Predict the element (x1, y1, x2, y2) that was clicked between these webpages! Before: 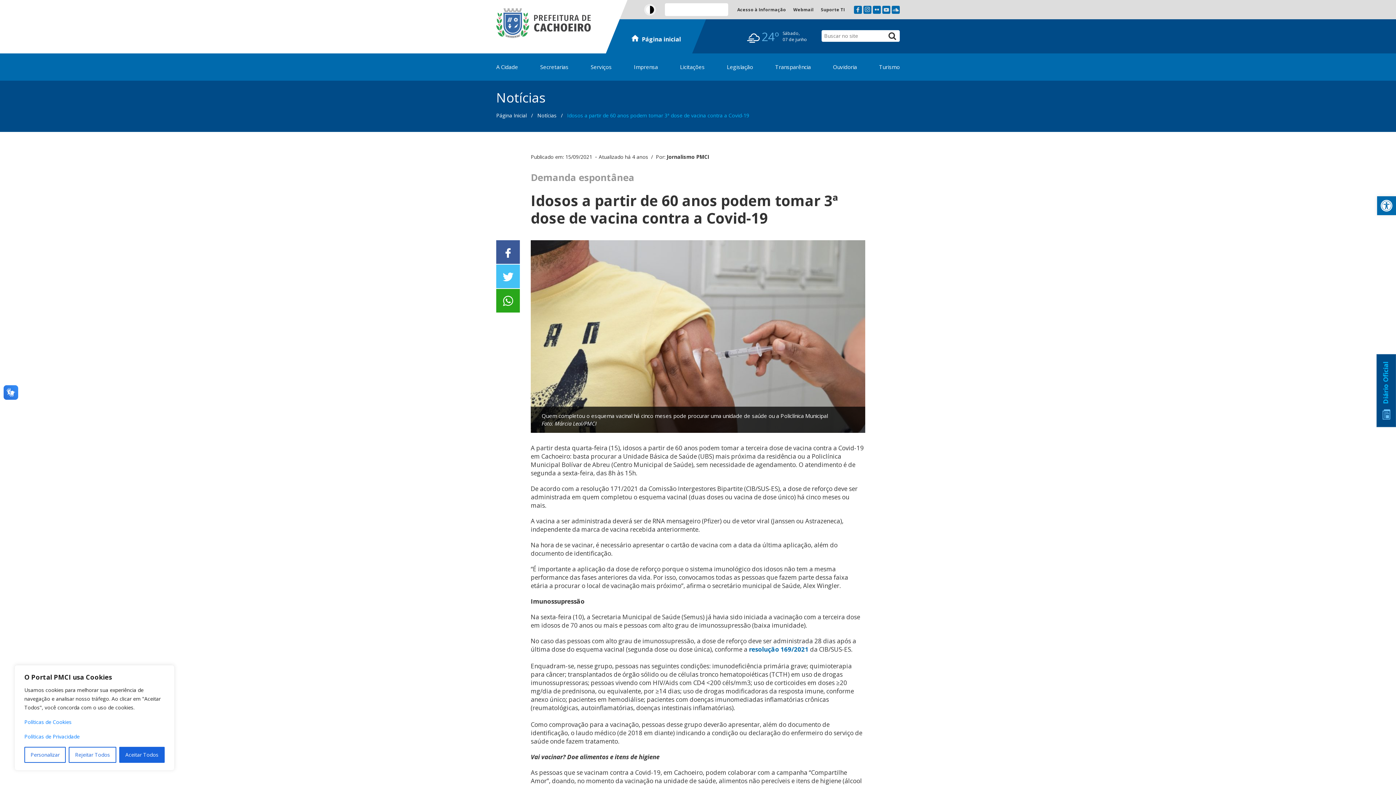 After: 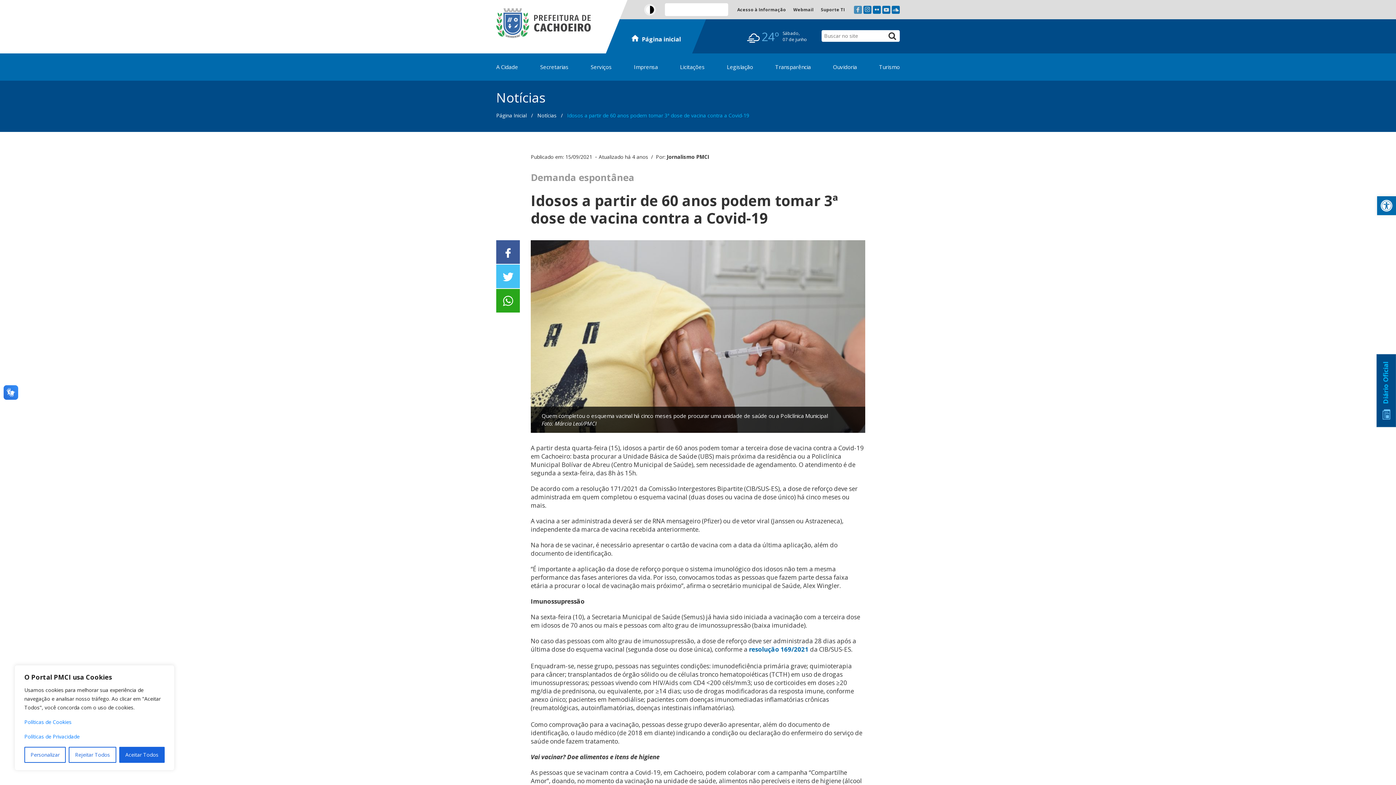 Action: bbox: (854, 5, 862, 13)